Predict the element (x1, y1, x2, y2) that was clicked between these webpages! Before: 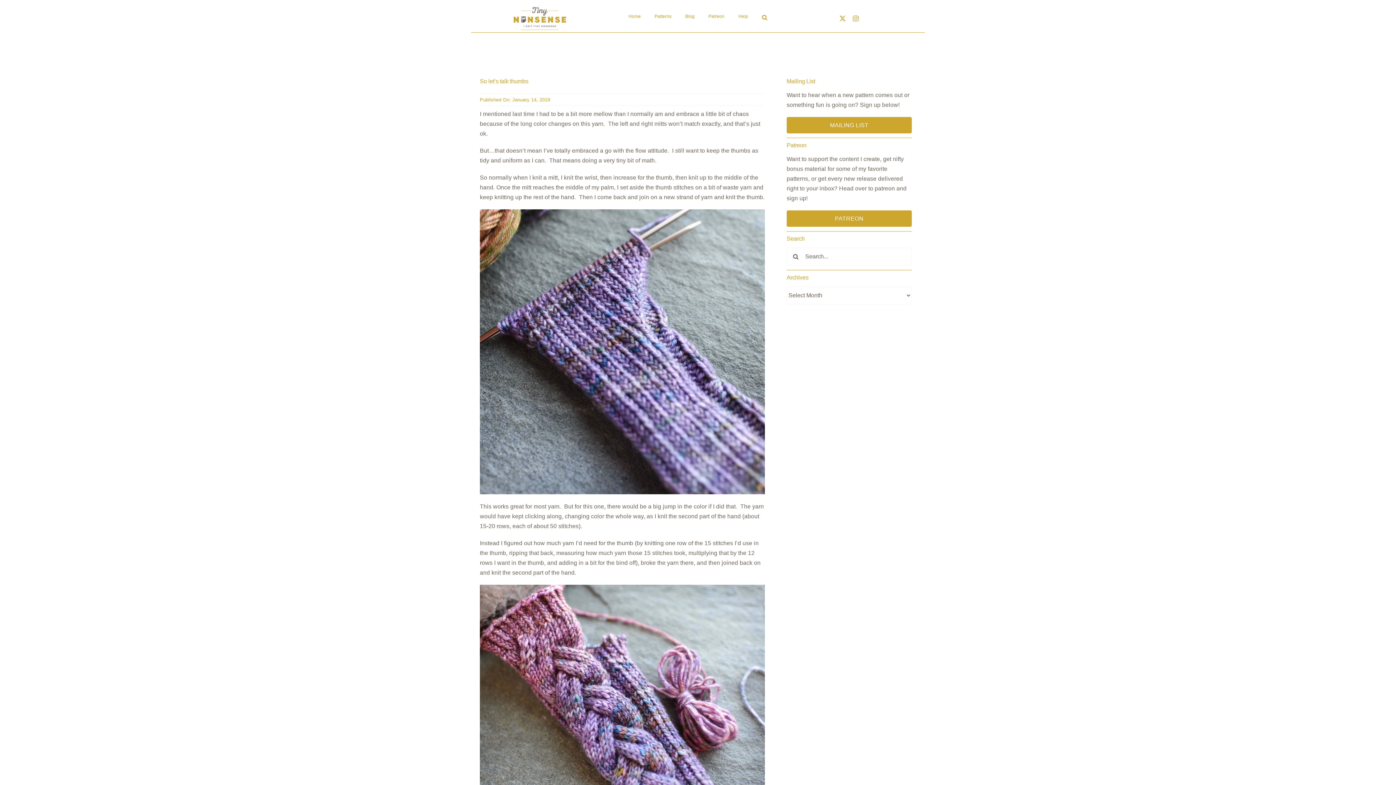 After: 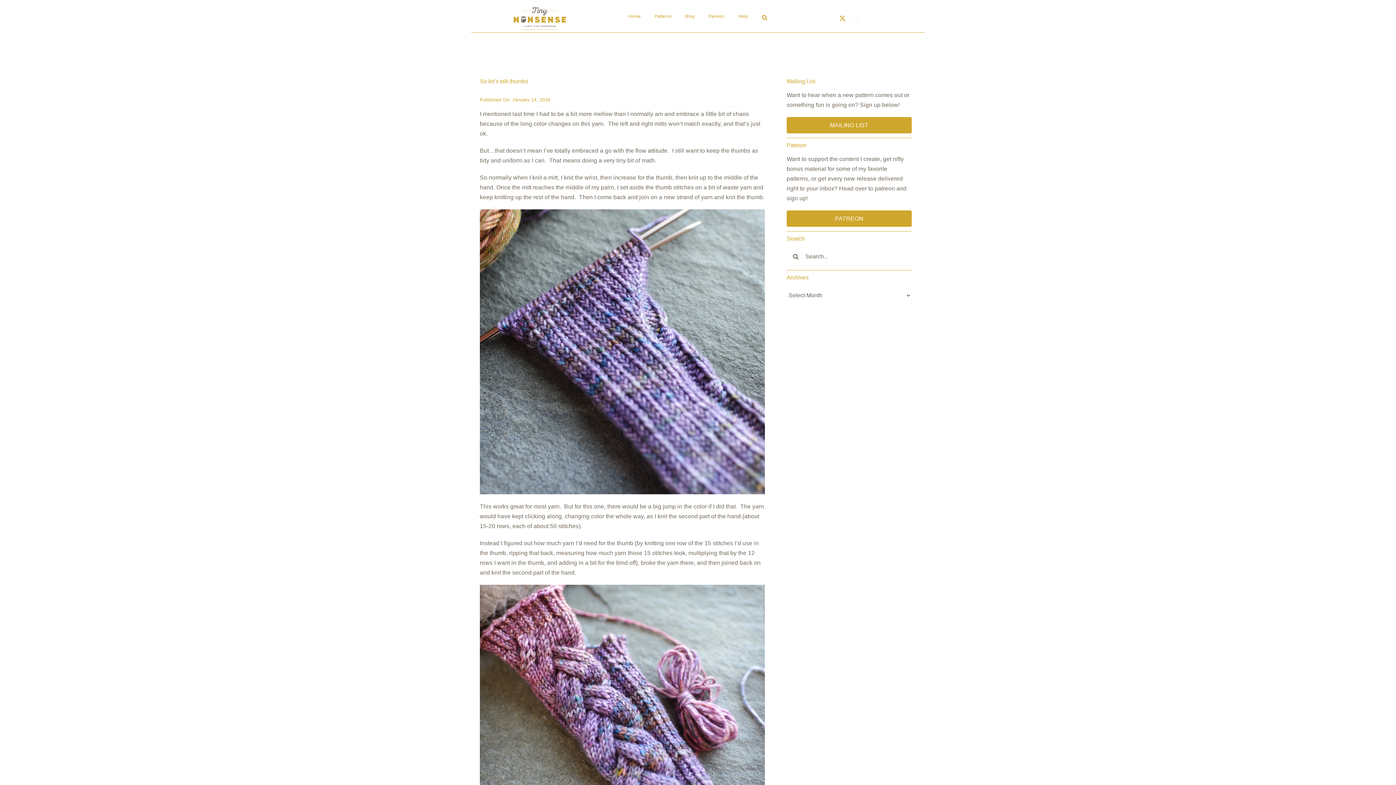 Action: label: instagram bbox: (853, 15, 859, 21)